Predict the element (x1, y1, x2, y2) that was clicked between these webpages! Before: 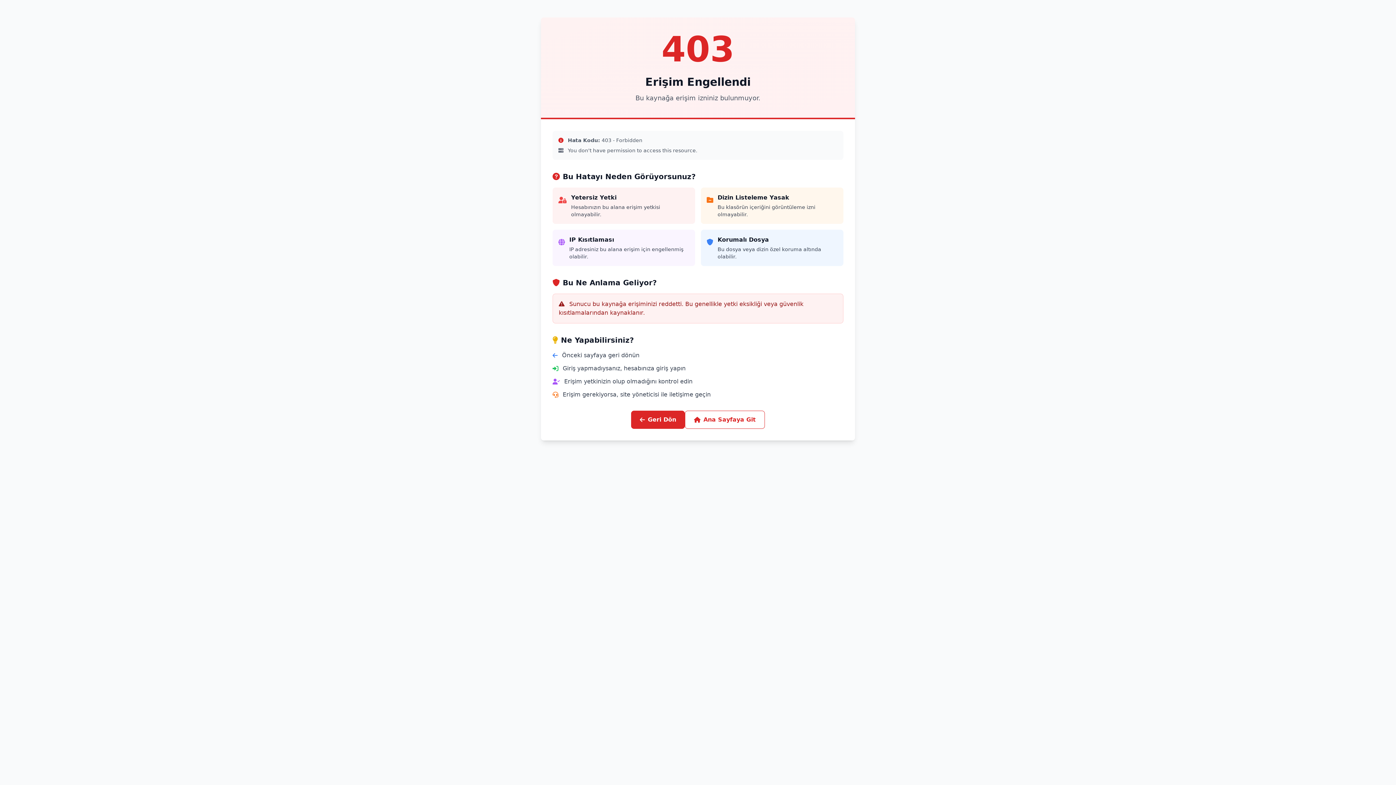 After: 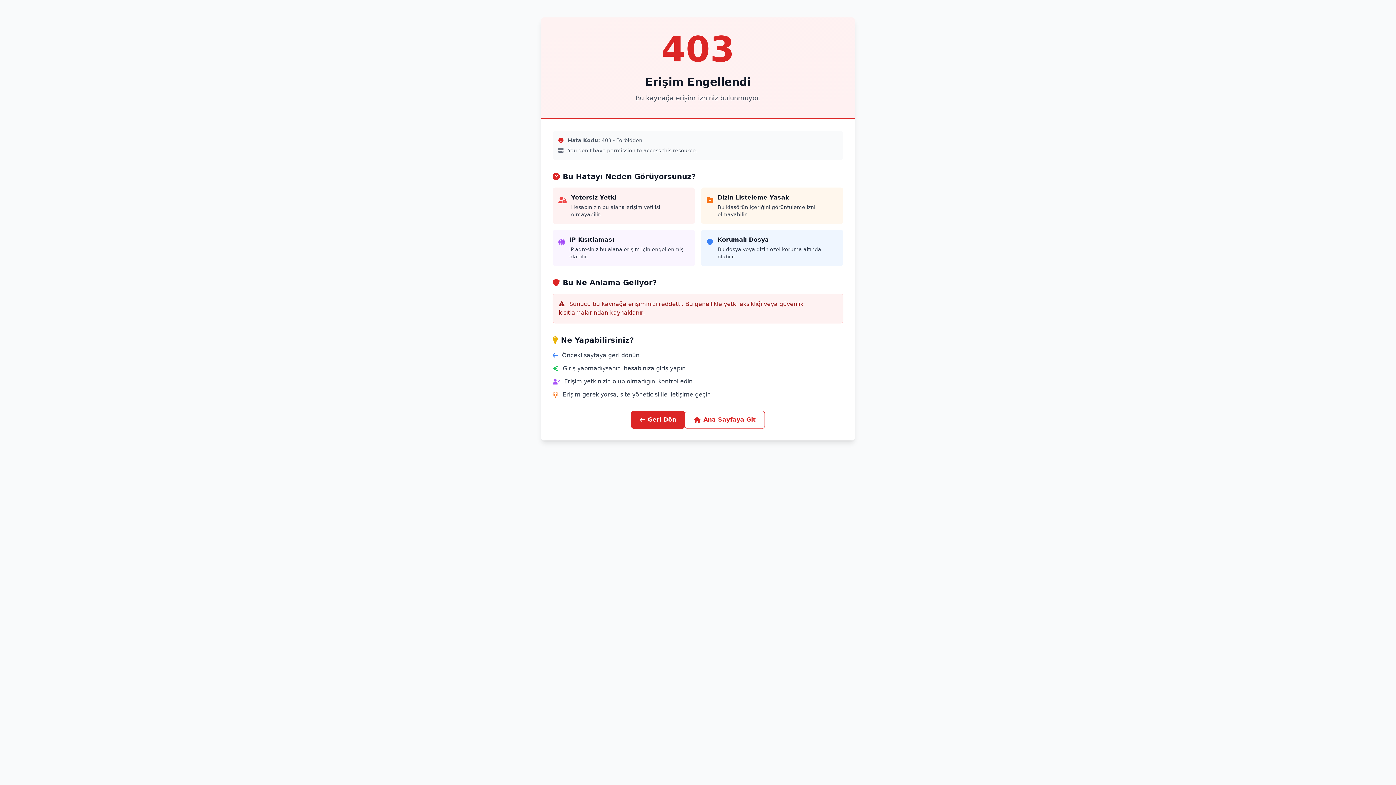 Action: label: Ana Sayfaya Git bbox: (685, 410, 765, 429)